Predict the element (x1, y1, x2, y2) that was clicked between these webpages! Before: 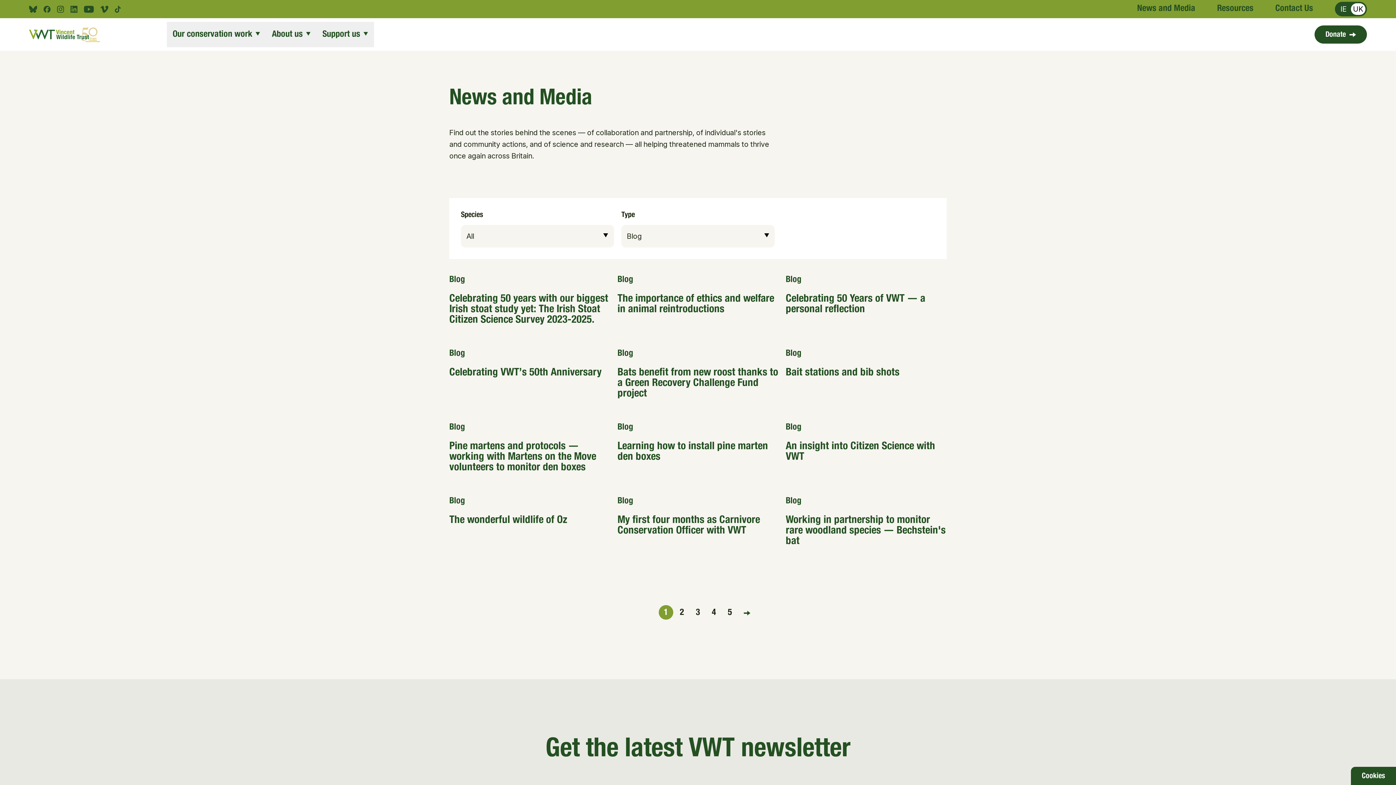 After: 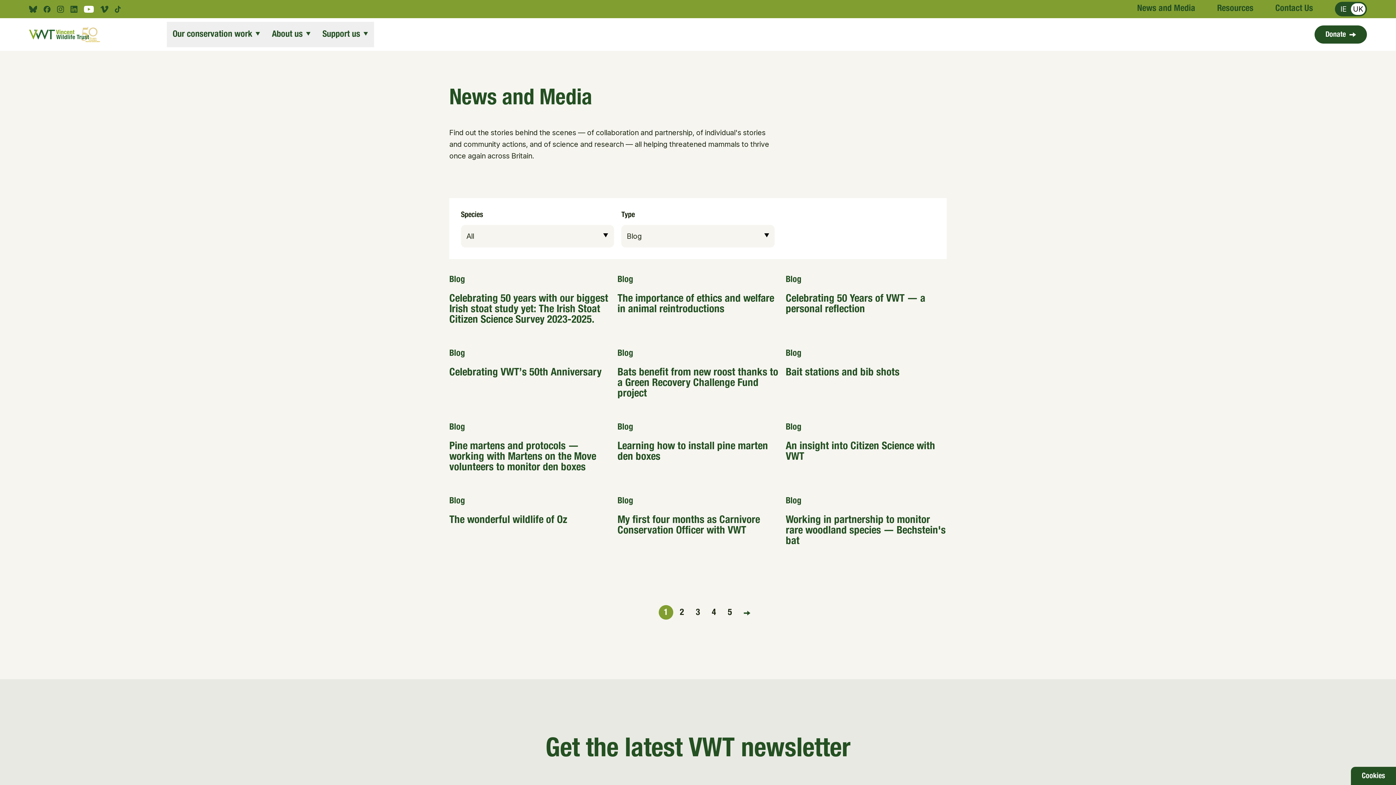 Action: label: Youtube bbox: (83, 5, 93, 12)